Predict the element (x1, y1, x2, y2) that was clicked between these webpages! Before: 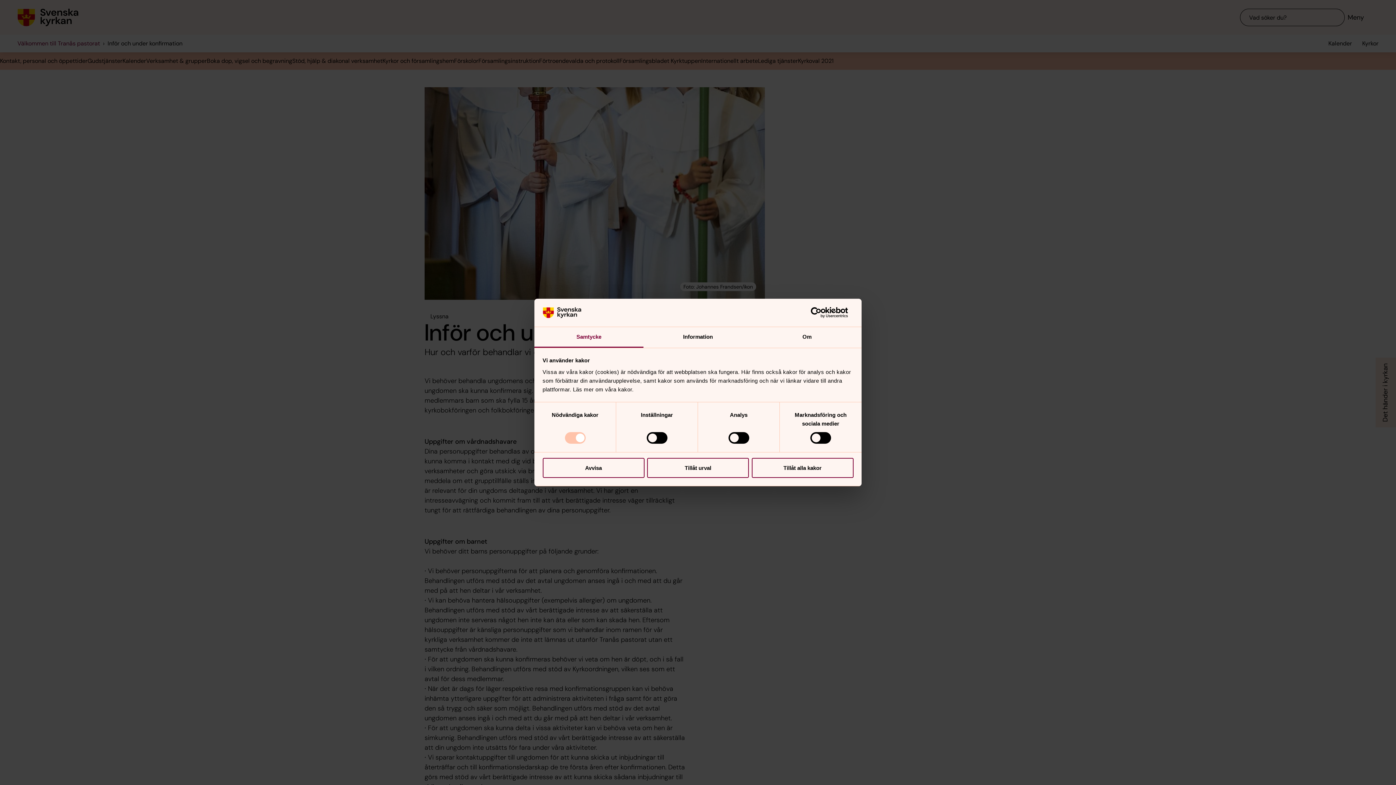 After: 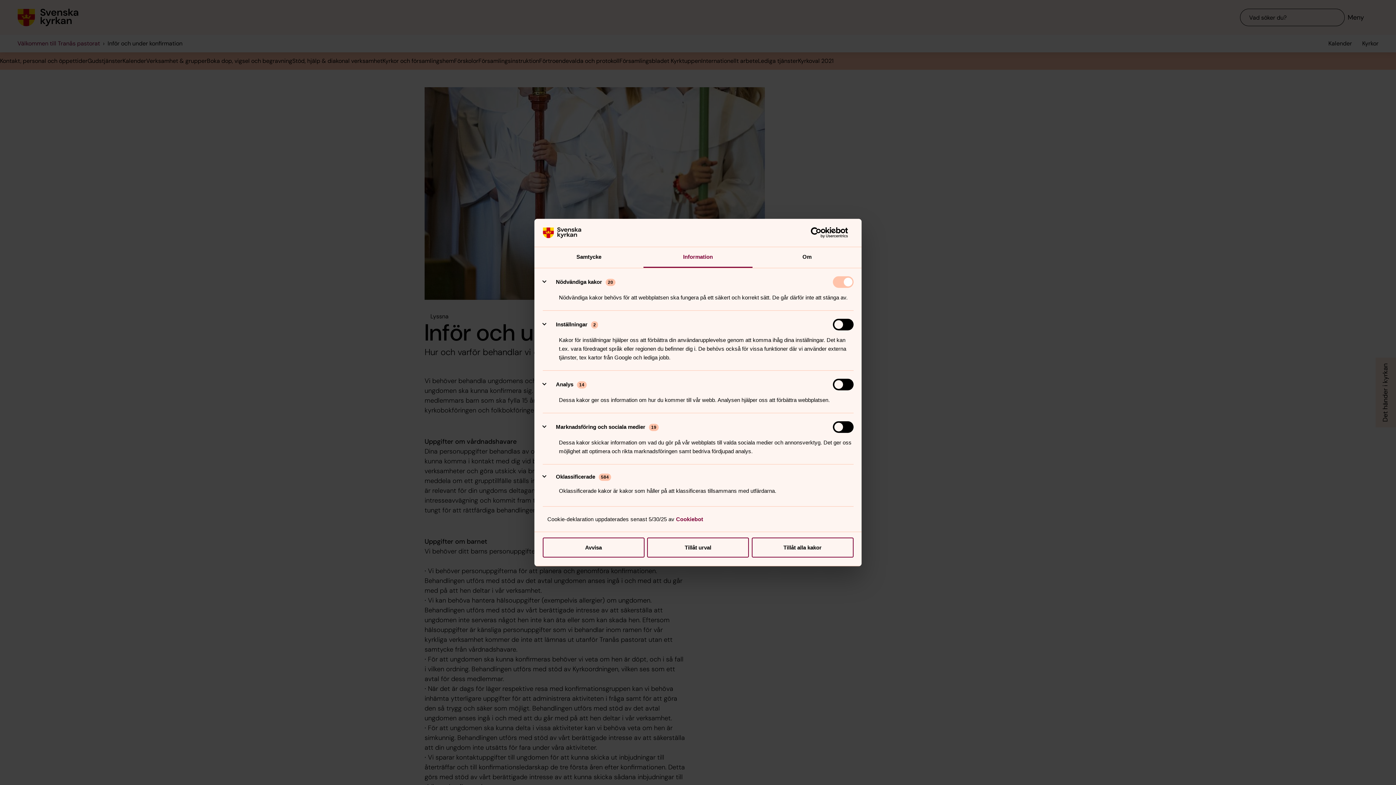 Action: label: Information bbox: (643, 327, 752, 347)